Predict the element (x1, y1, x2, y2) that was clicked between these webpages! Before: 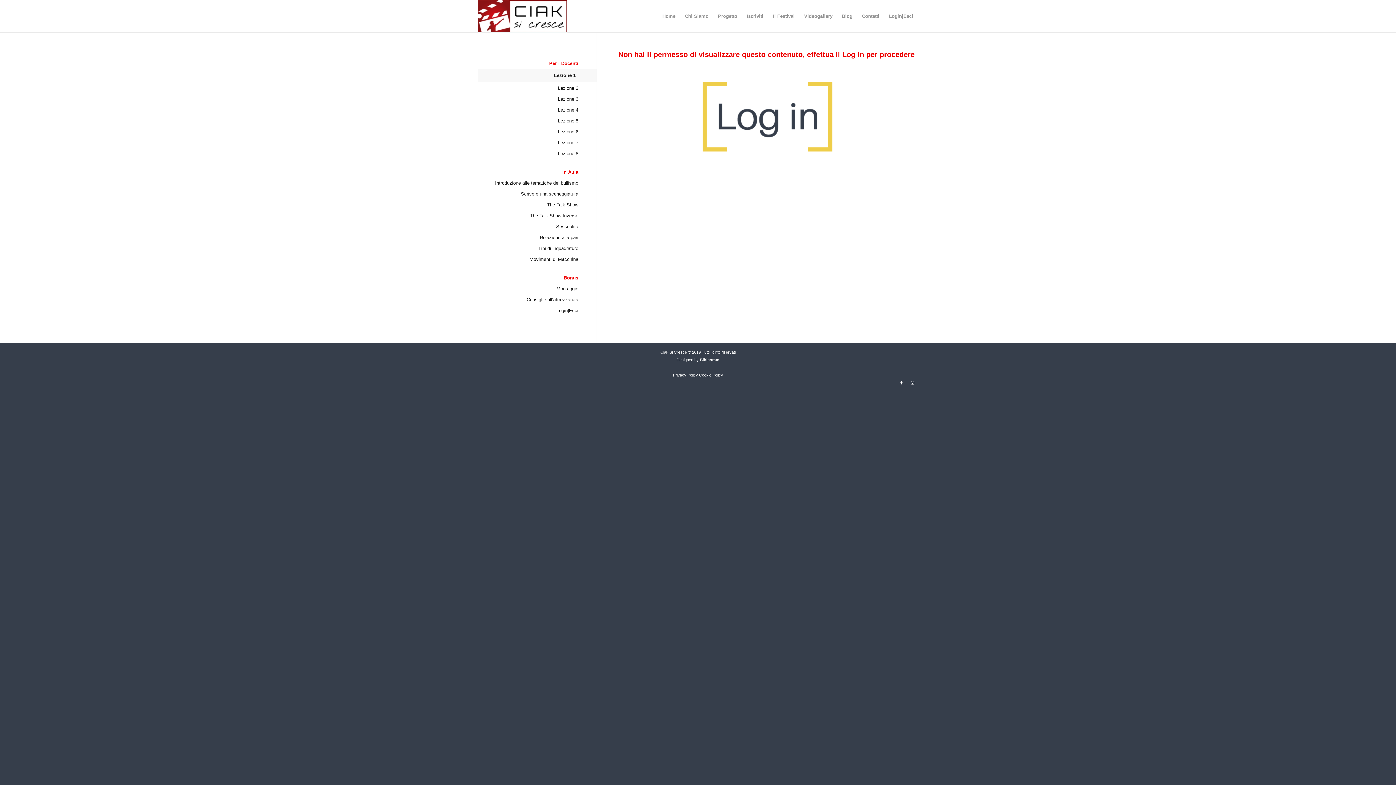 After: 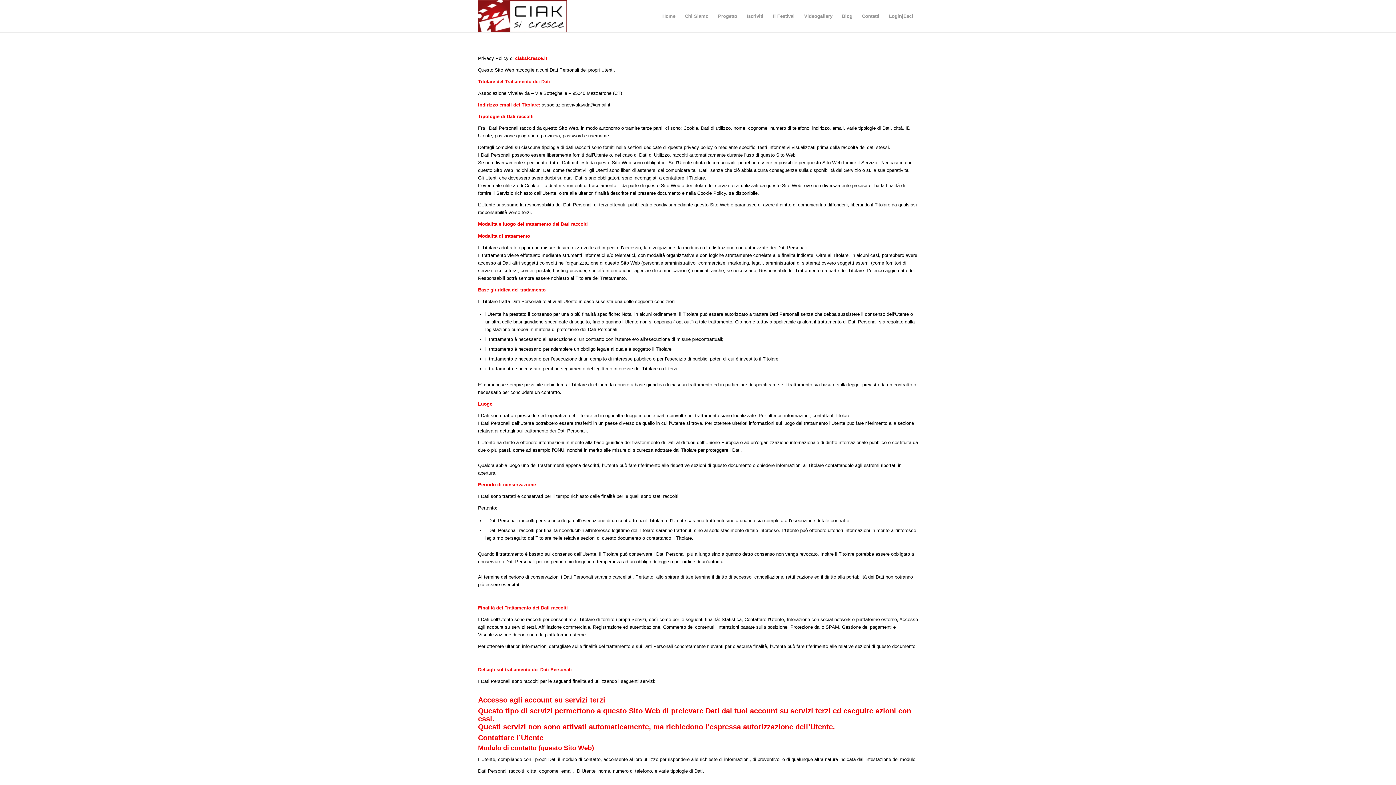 Action: label: Privacy Policy bbox: (673, 373, 698, 377)